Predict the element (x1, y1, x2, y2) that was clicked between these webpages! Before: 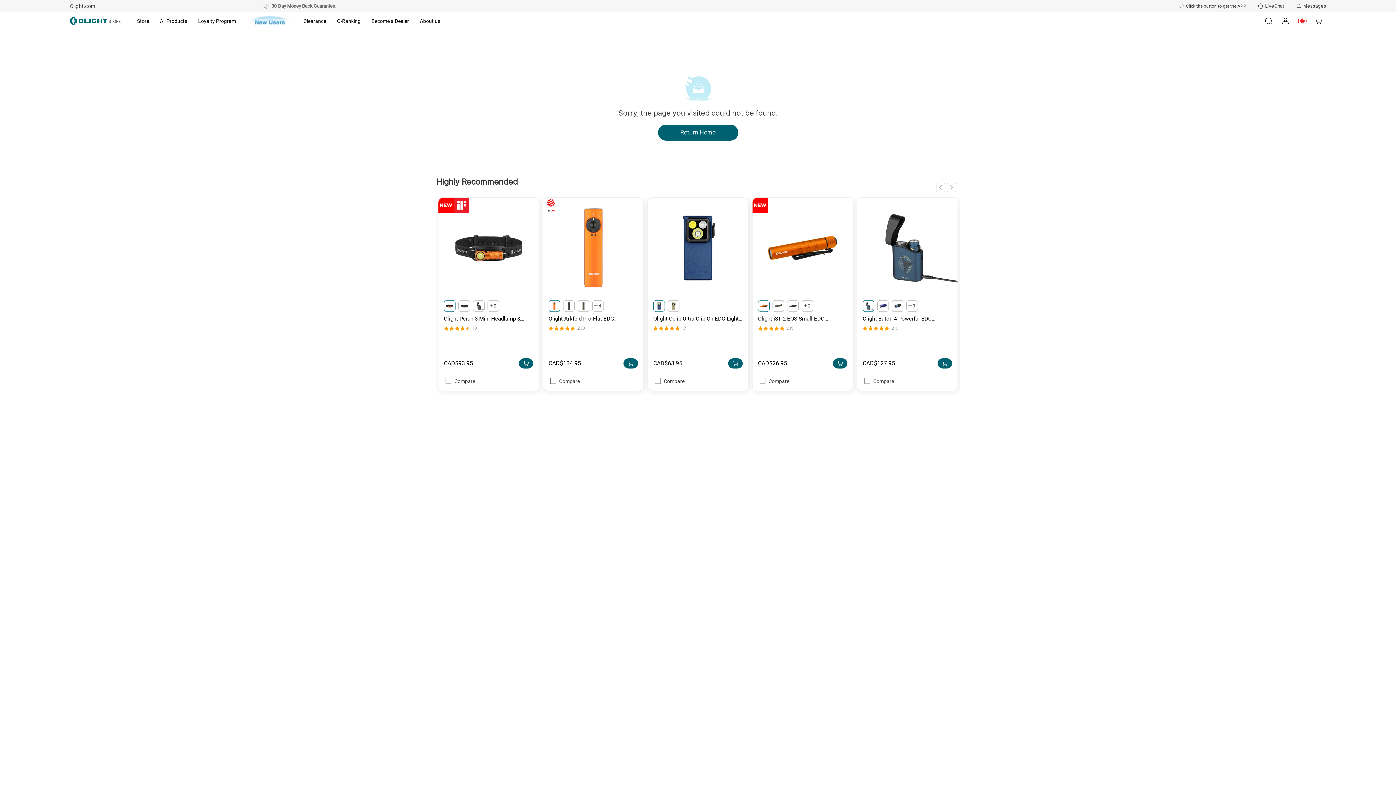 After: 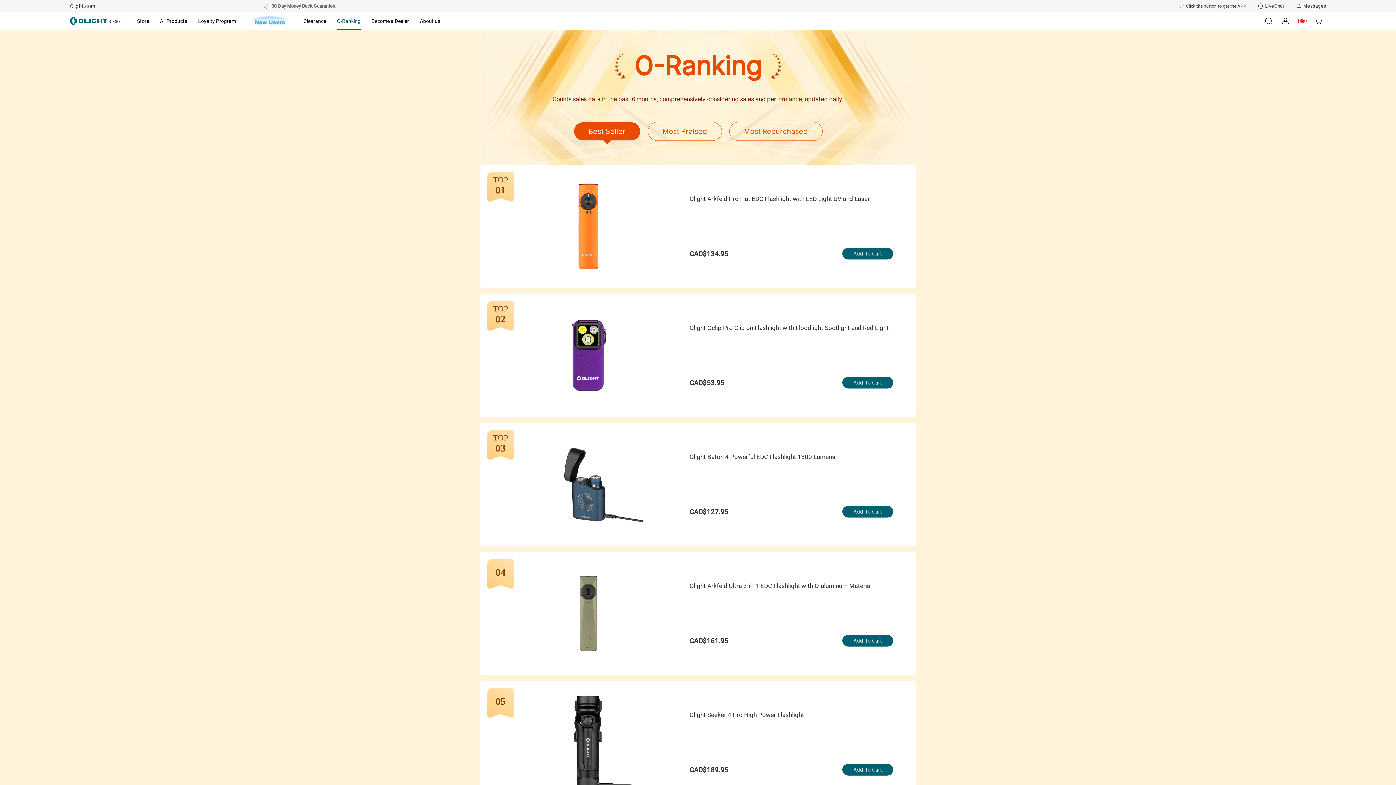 Action: bbox: (337, 12, 360, 29) label: O-Ranking